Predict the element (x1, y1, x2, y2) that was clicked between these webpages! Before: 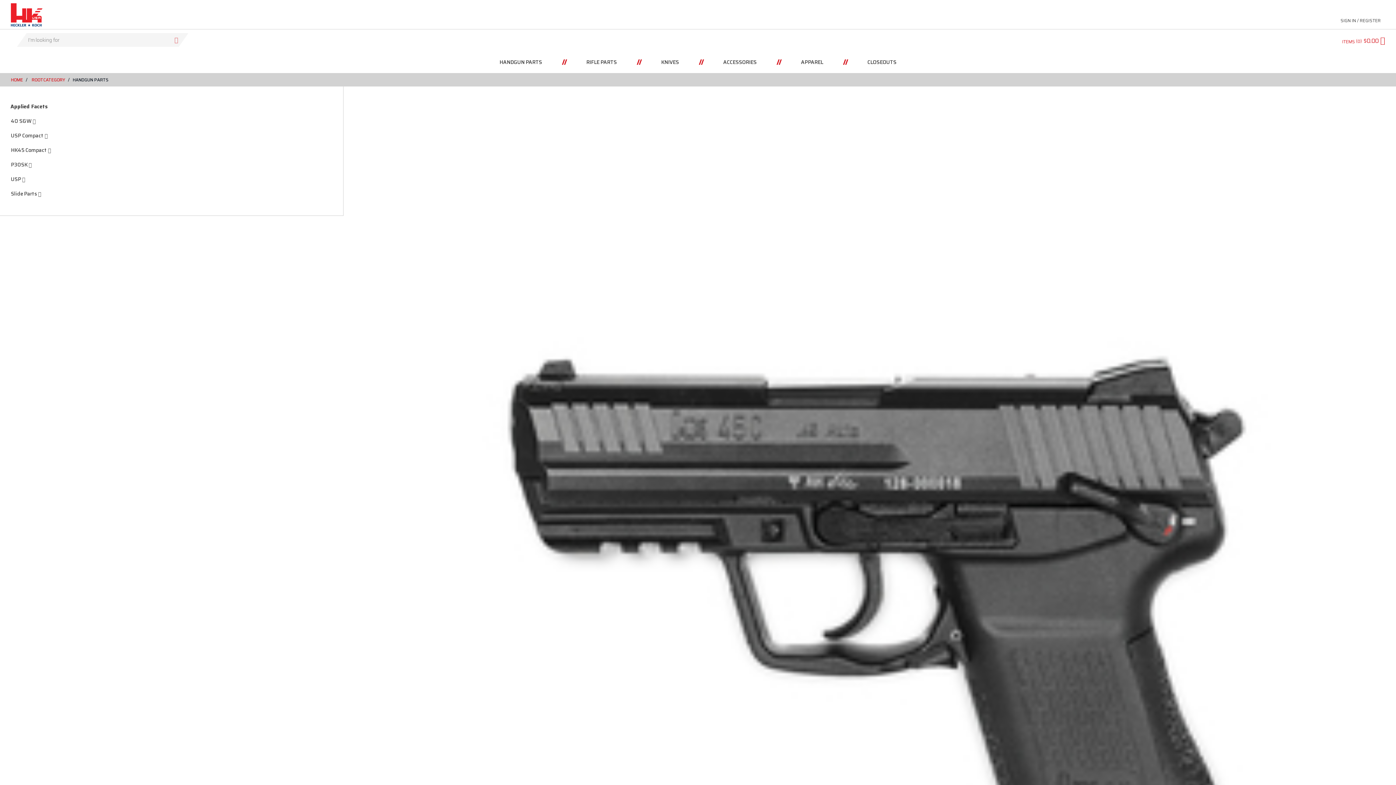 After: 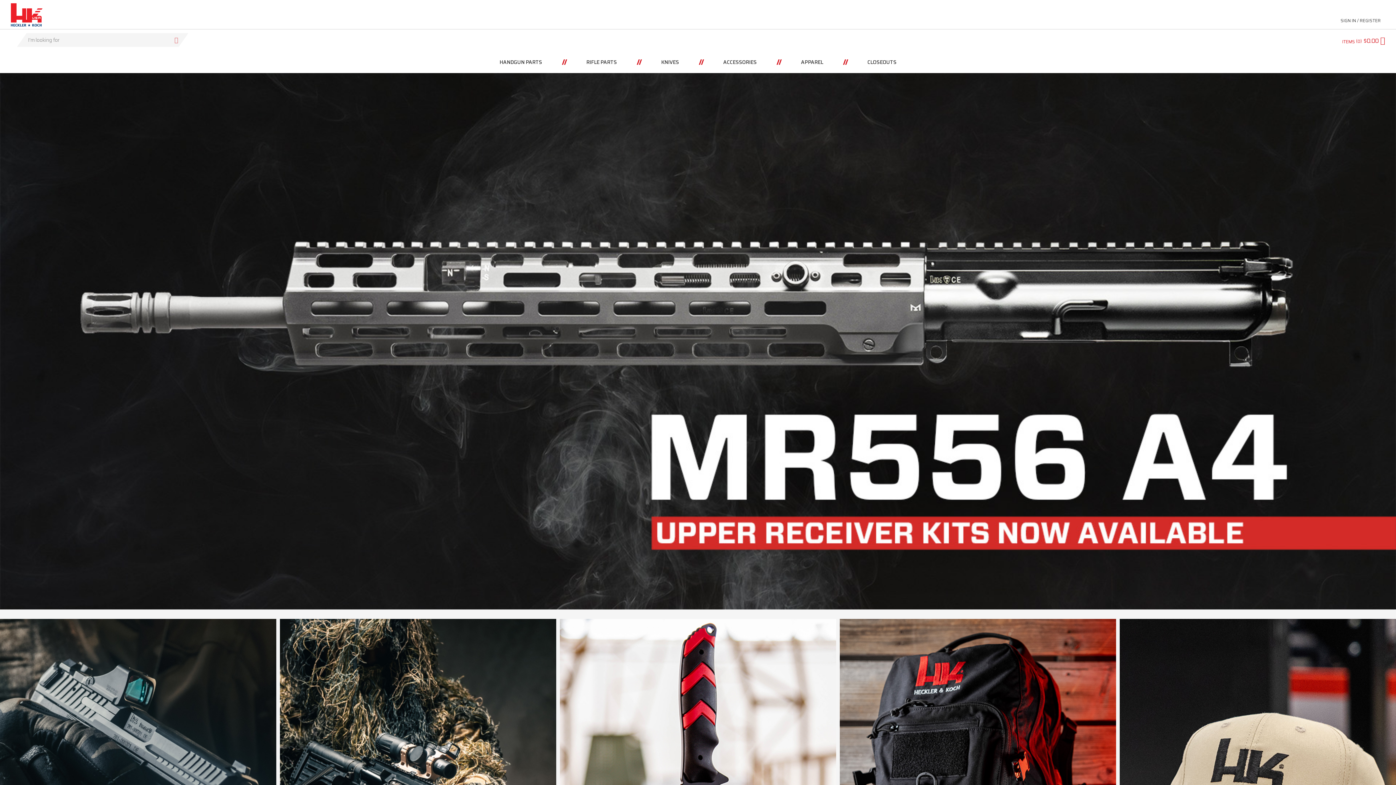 Action: bbox: (10, 3, 42, 26)